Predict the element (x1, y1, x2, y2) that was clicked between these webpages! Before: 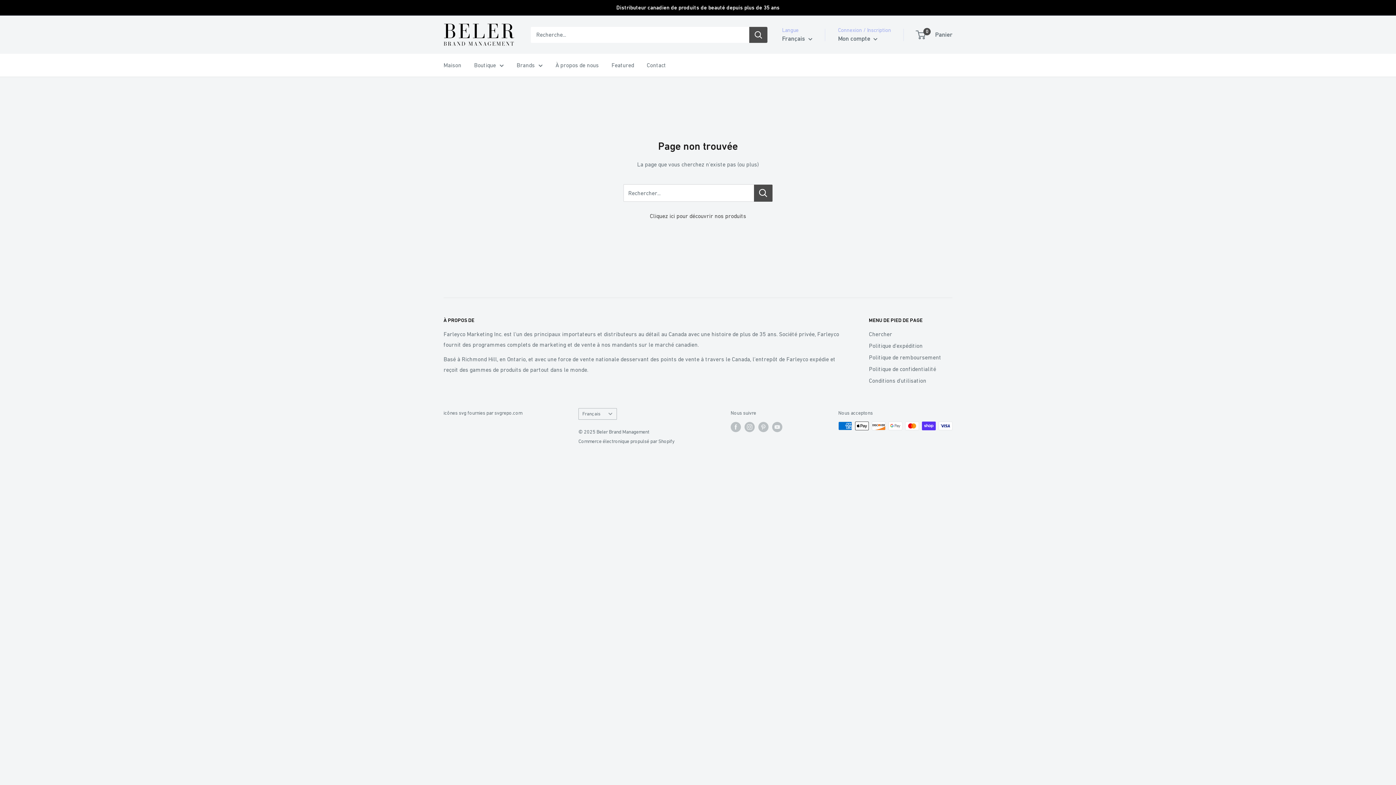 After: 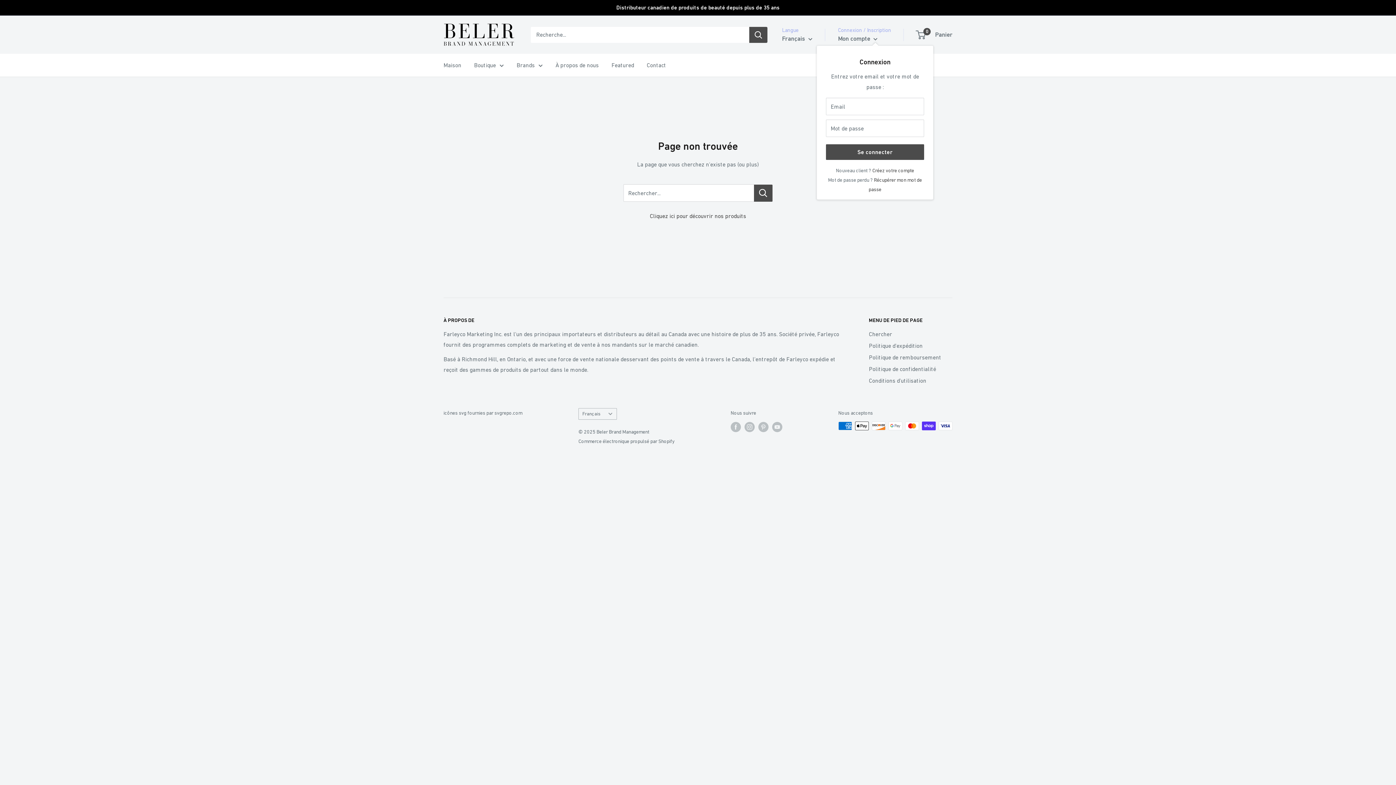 Action: label: Mon compte  bbox: (838, 33, 877, 44)